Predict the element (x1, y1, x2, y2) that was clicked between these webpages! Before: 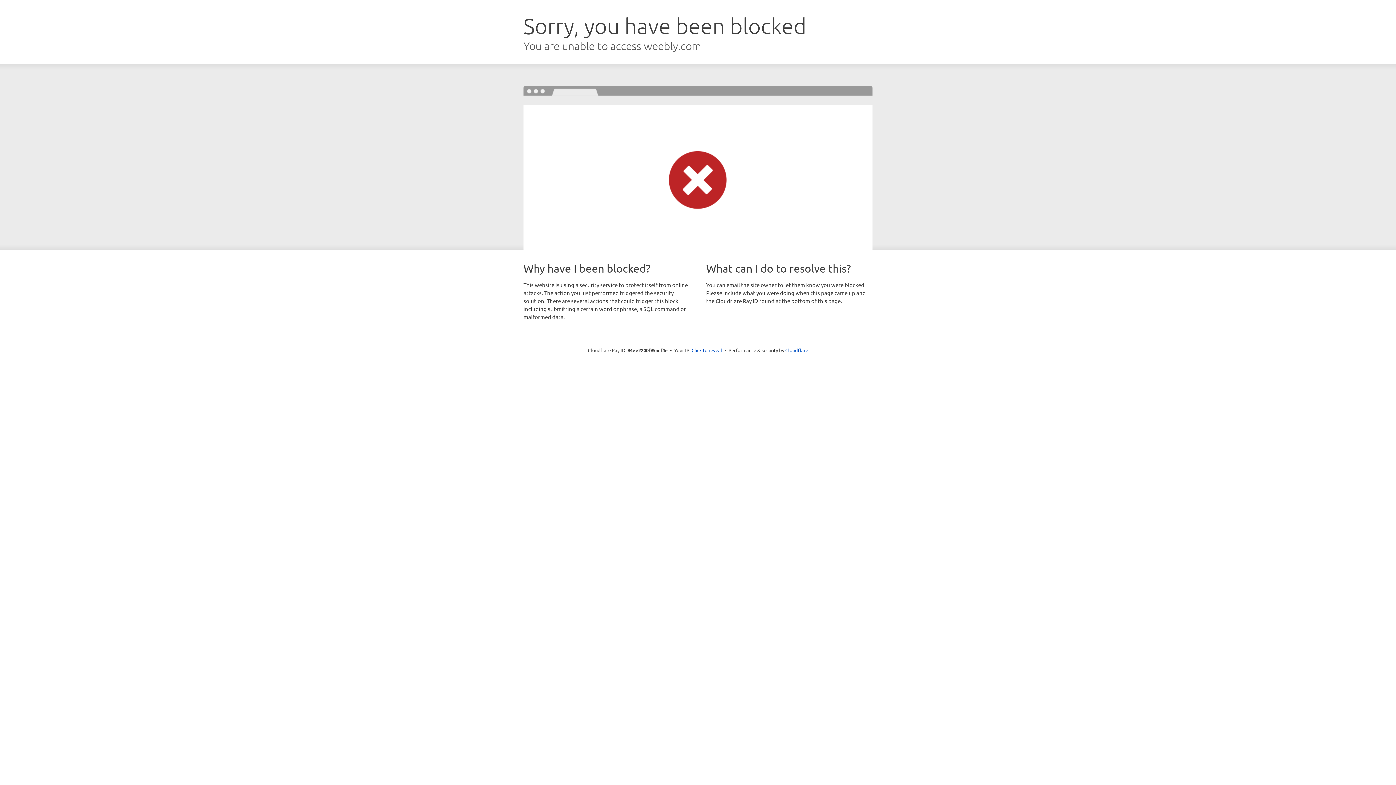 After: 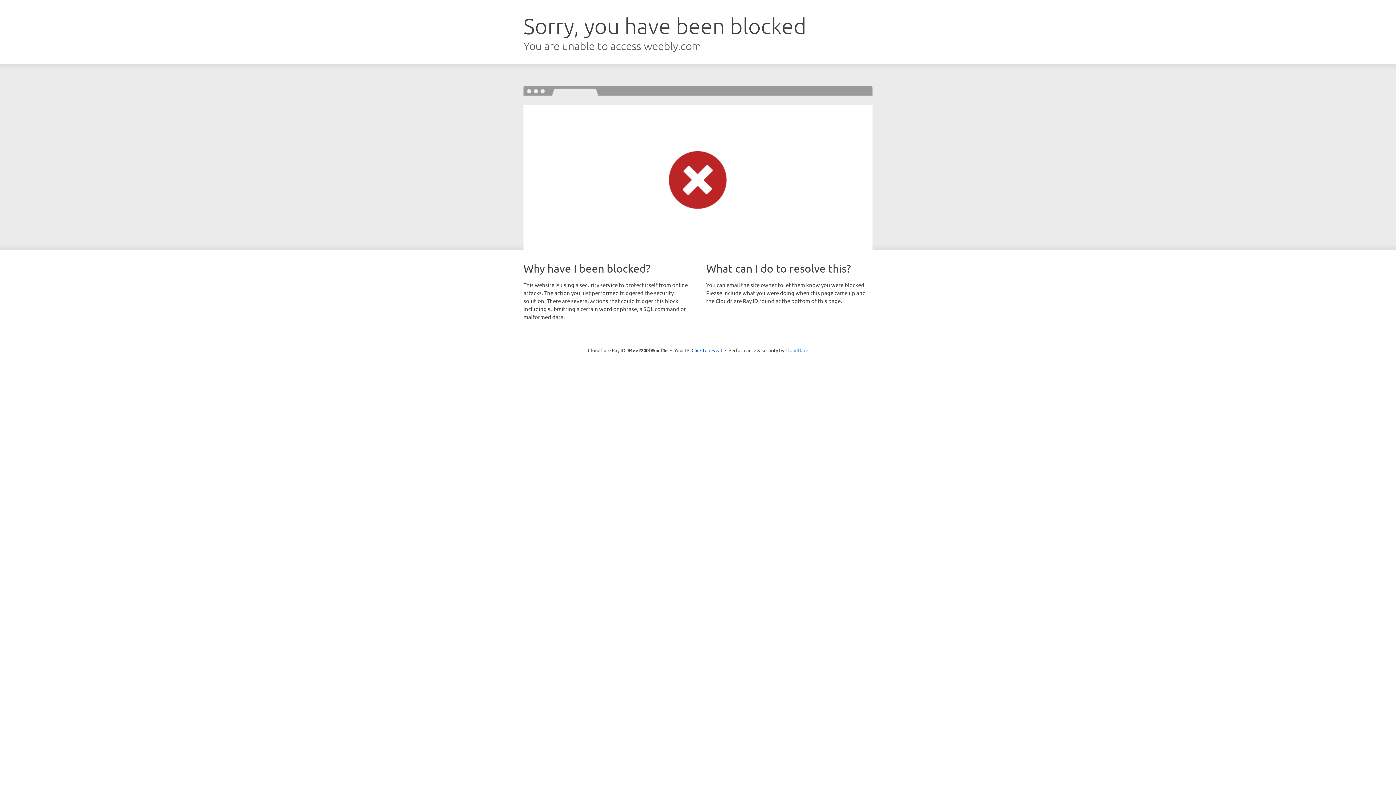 Action: bbox: (785, 347, 808, 353) label: Cloudflare